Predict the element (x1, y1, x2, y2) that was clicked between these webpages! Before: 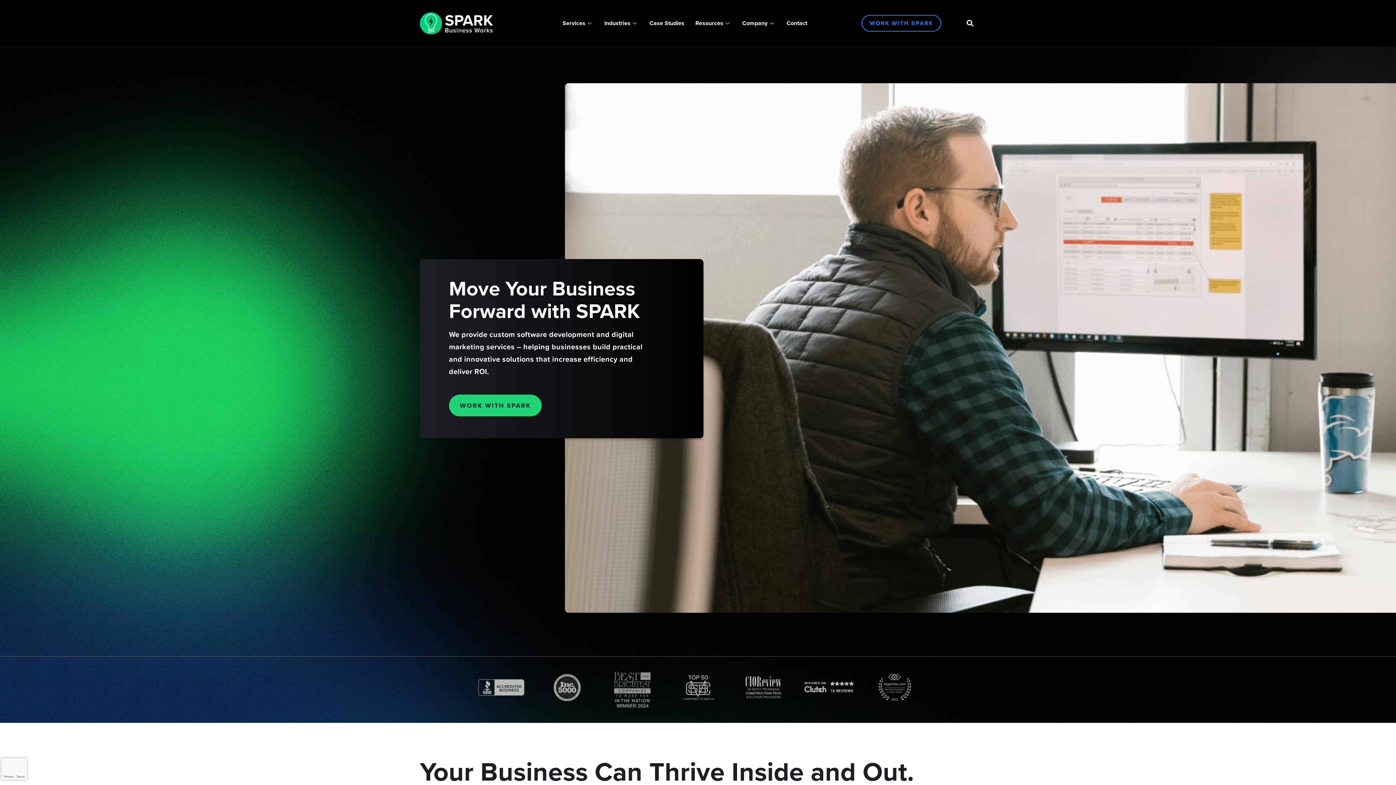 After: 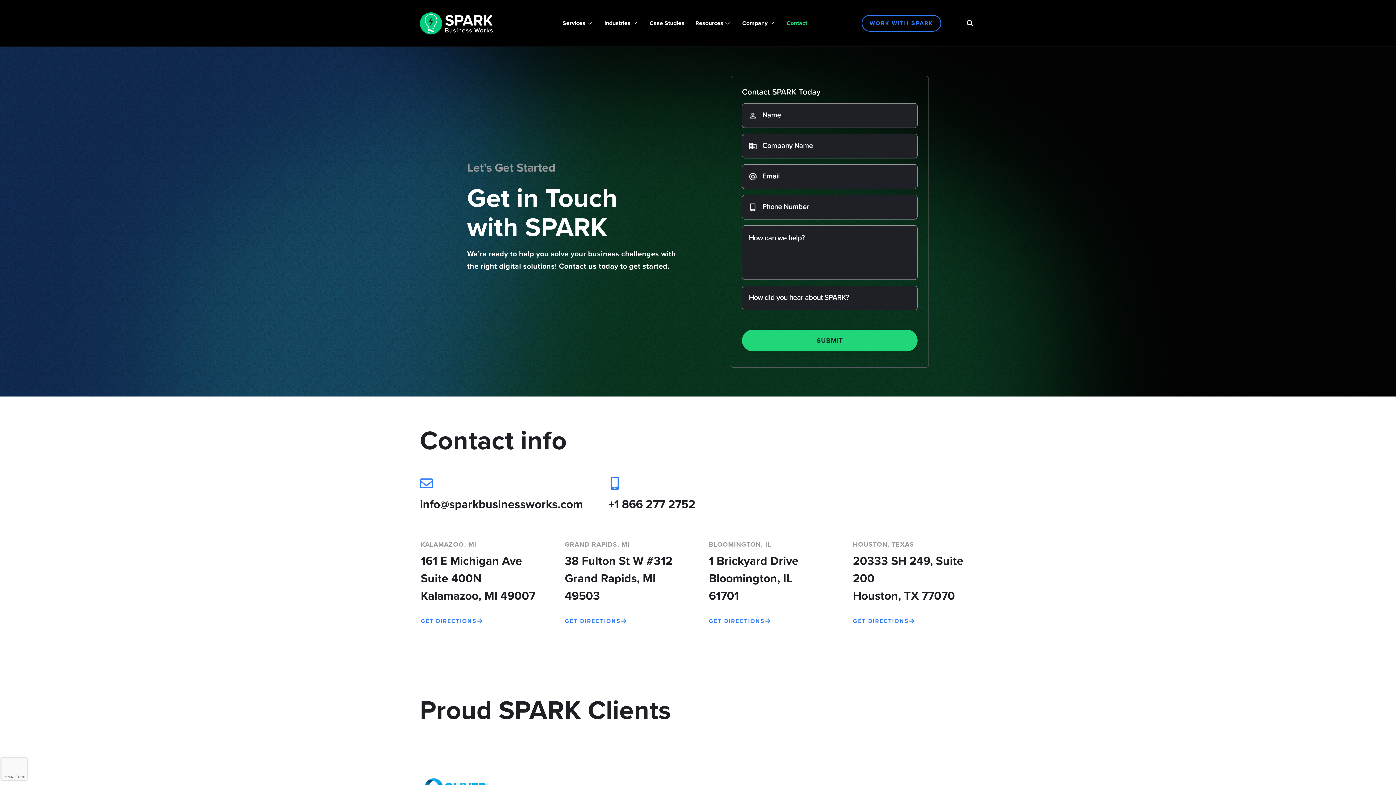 Action: bbox: (861, 14, 941, 31) label: WORK WITH SPARK